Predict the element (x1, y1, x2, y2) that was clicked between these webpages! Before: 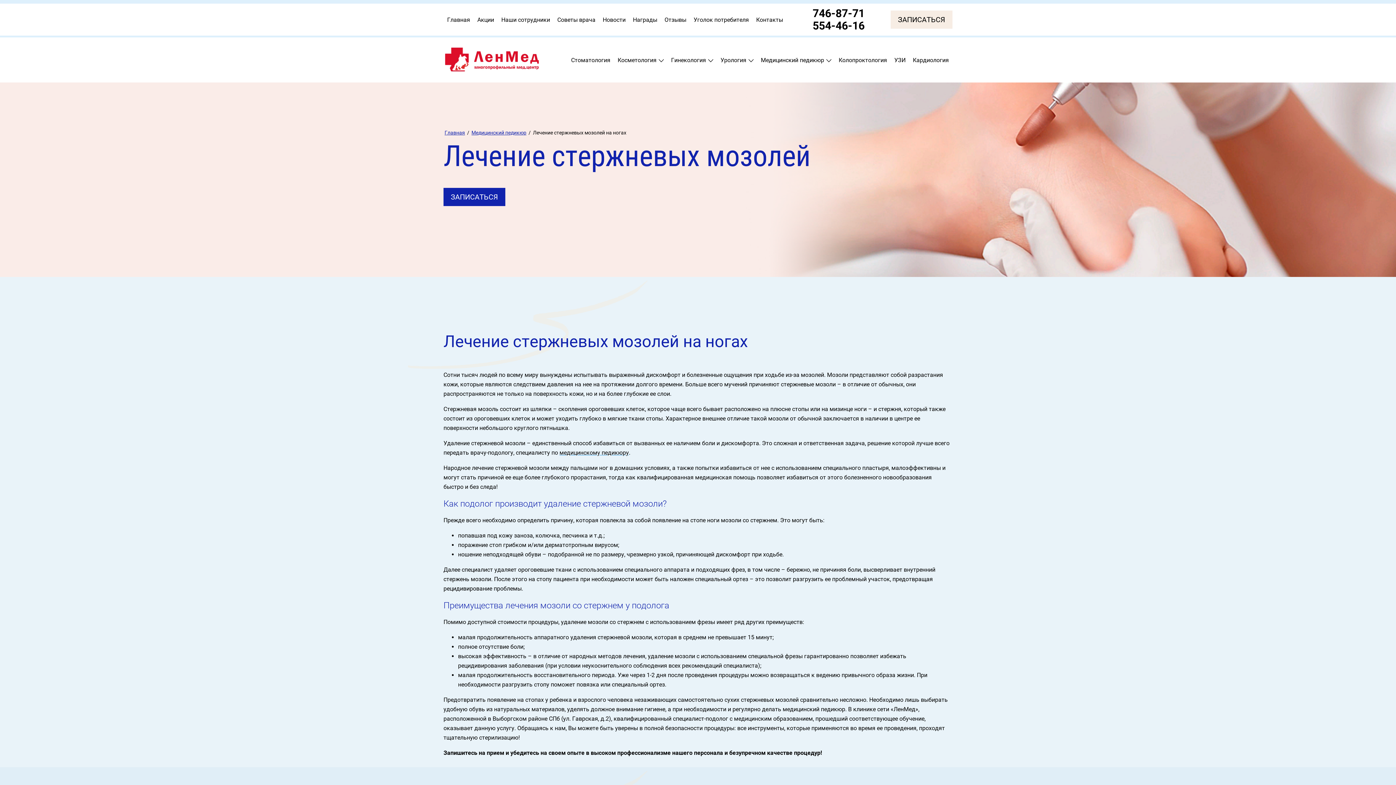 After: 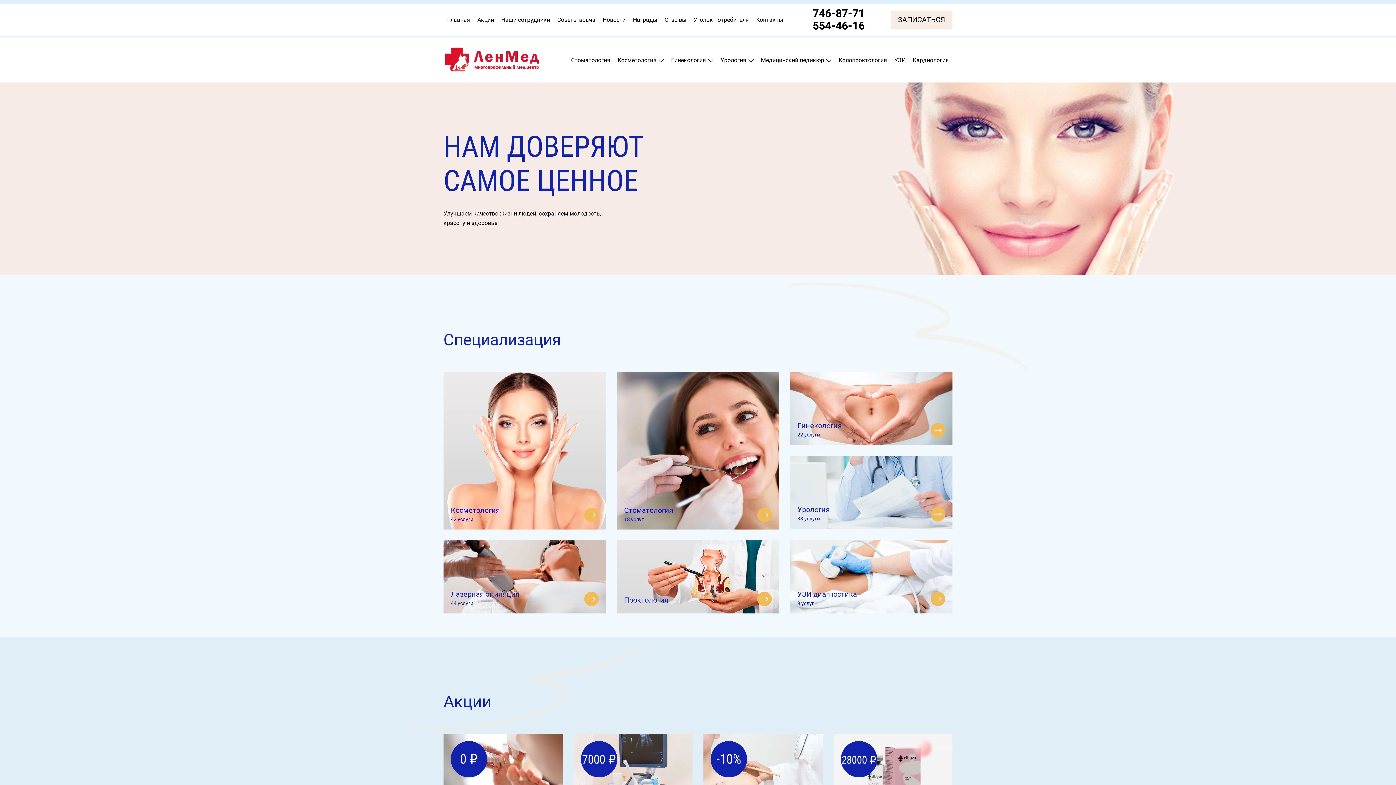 Action: bbox: (443, 10, 473, 28) label: Главная